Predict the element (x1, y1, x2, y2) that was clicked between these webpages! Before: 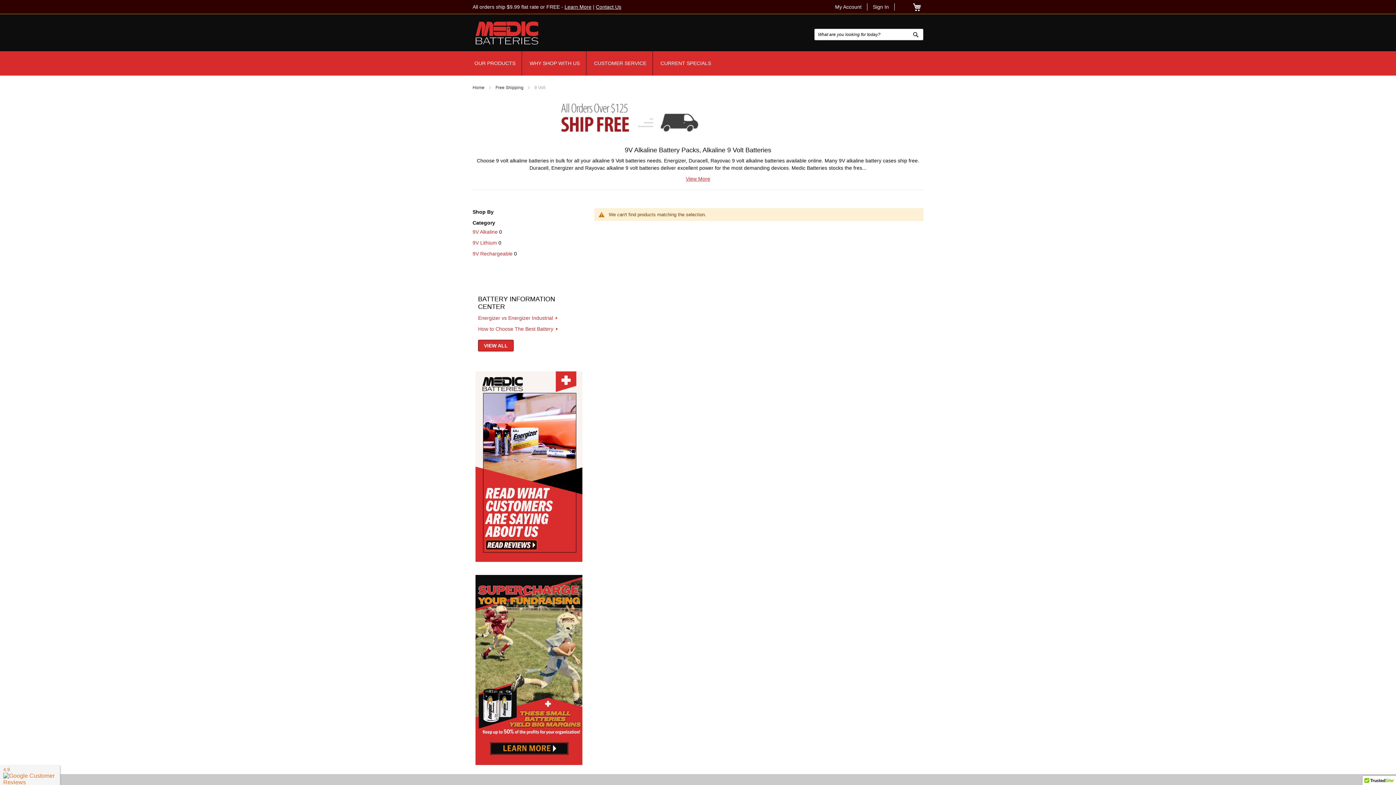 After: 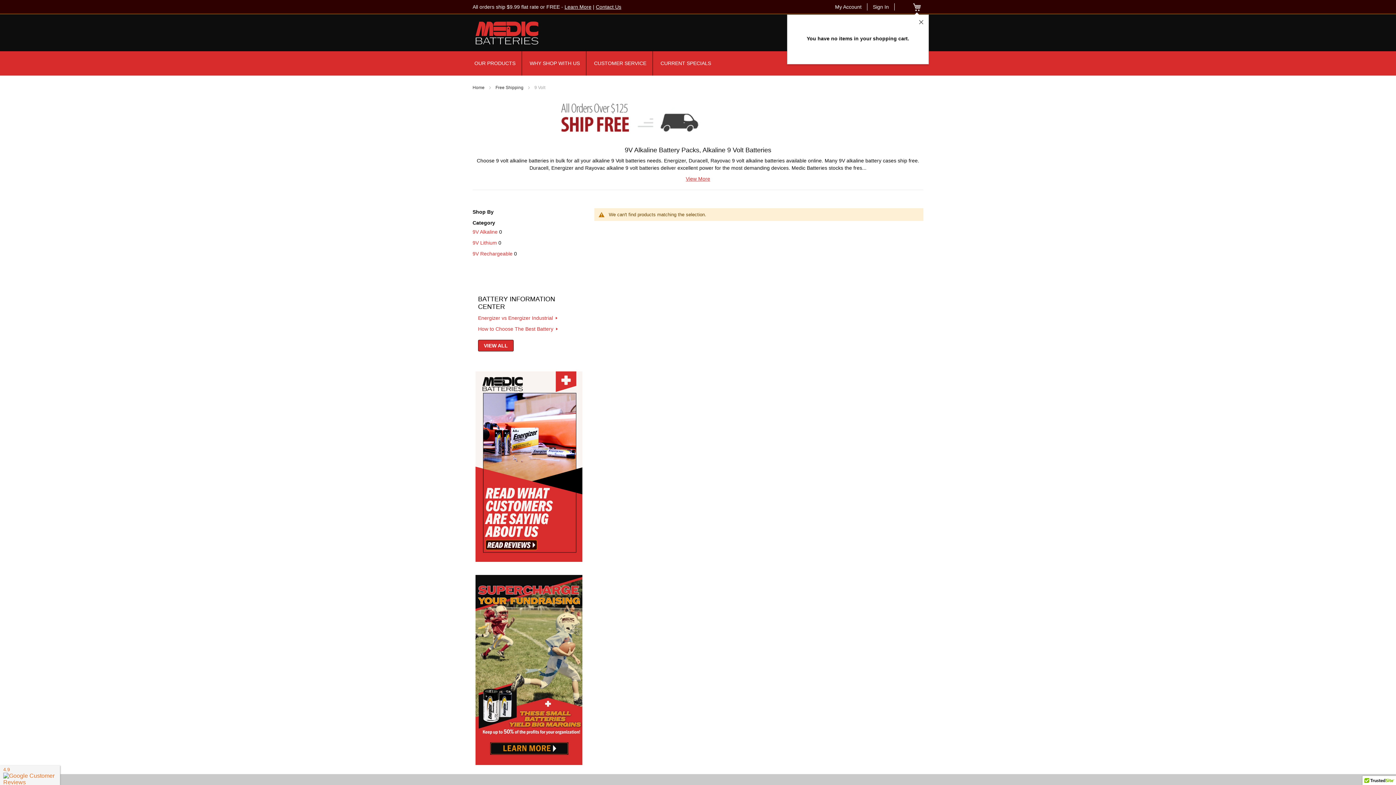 Action: label: My Cart bbox: (910, 1, 923, 13)